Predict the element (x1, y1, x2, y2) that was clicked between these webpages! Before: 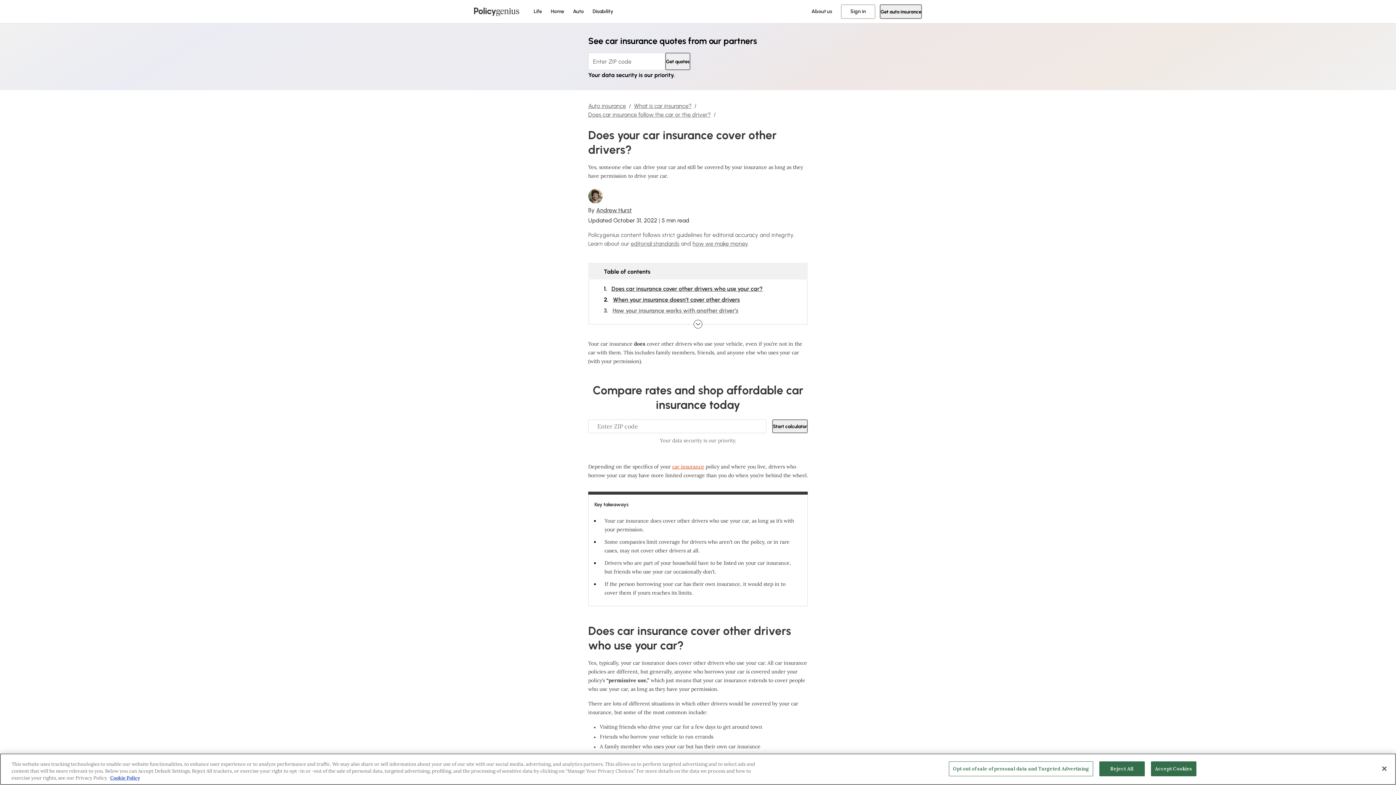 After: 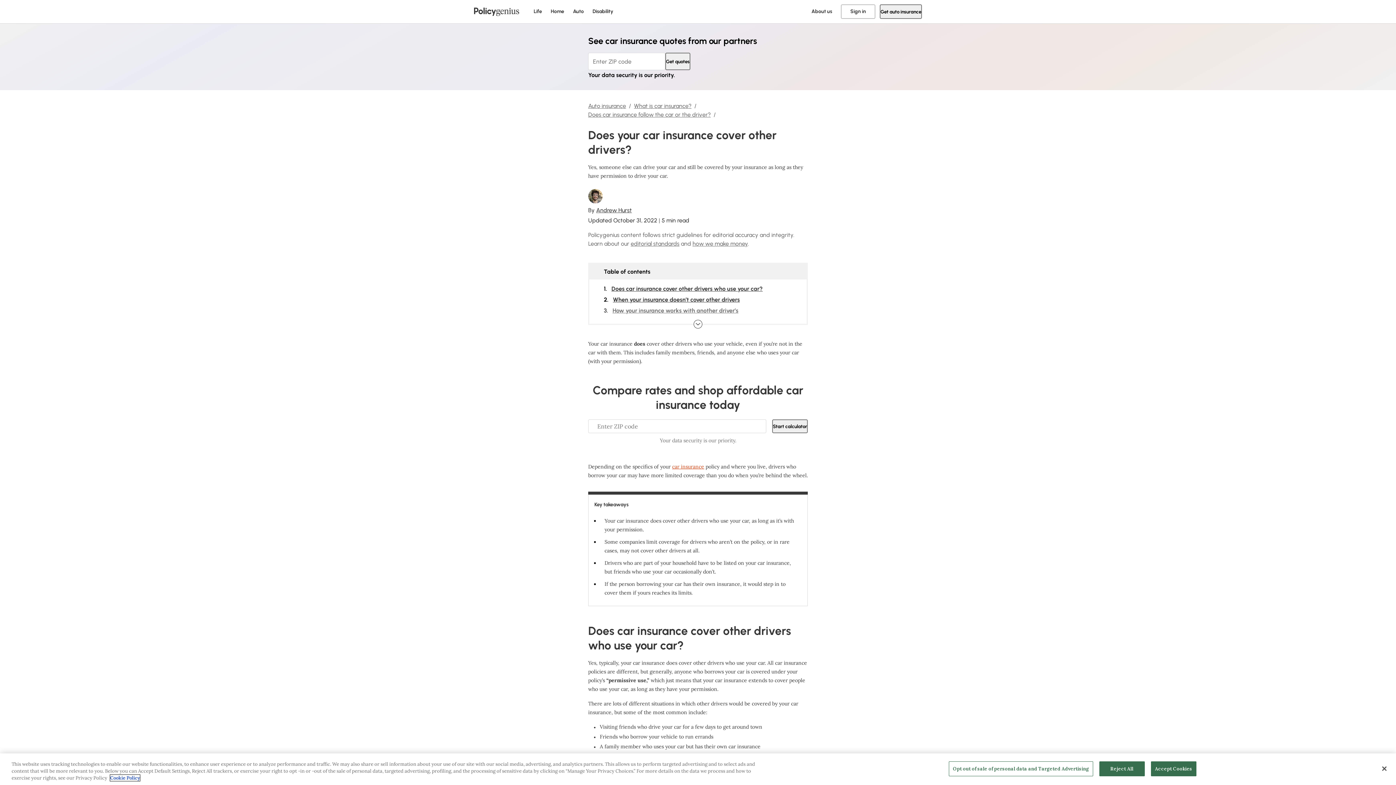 Action: bbox: (110, 775, 140, 781) label: More information about your privacy, opens in a new tab